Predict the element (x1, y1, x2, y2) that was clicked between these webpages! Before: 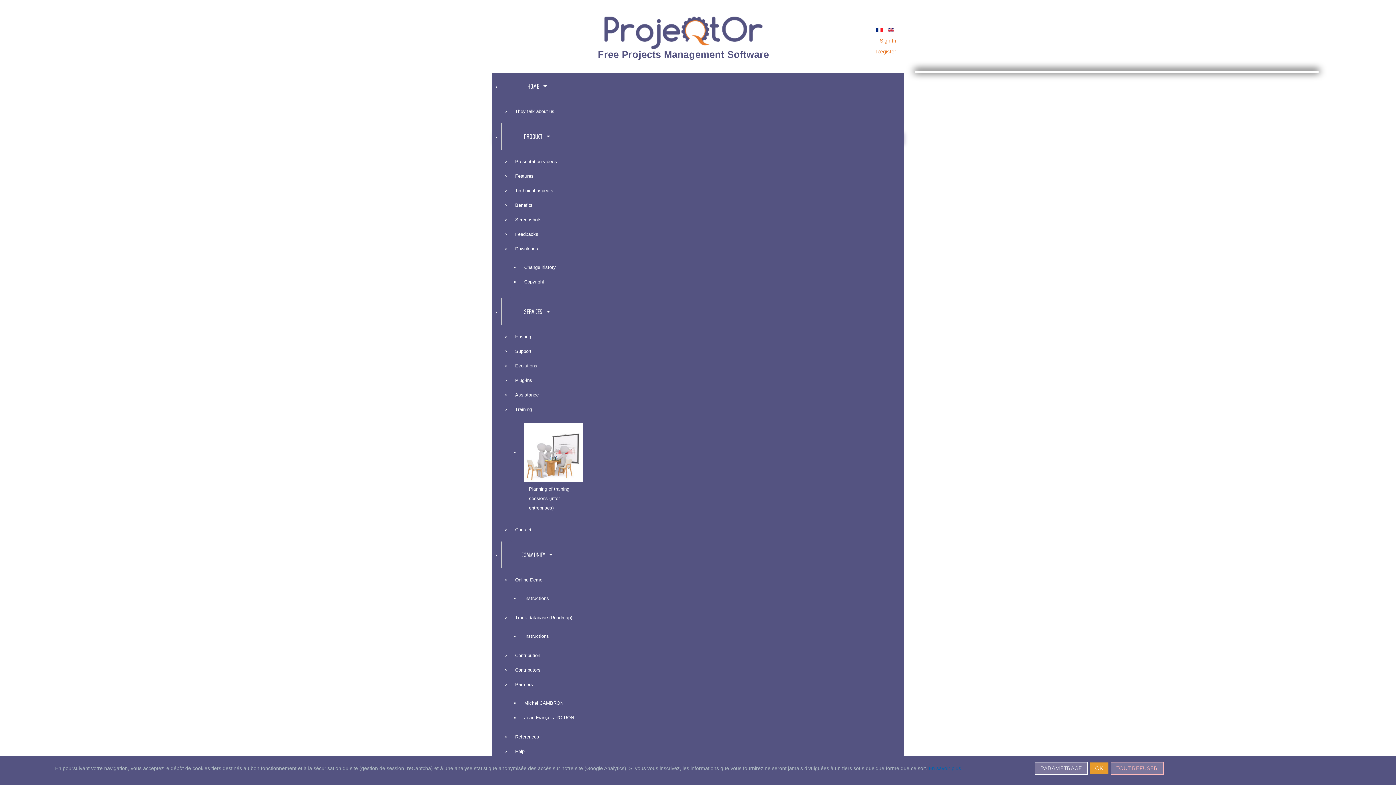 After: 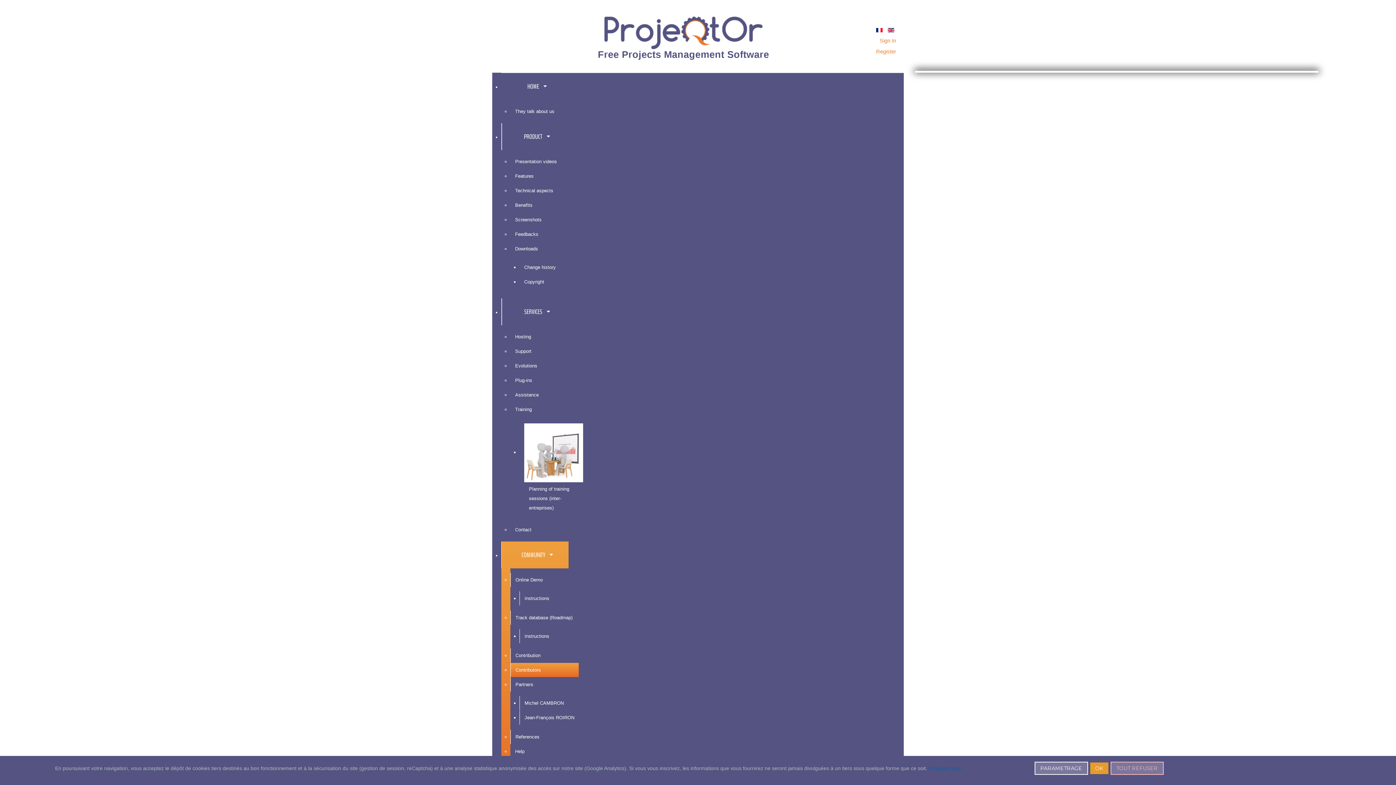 Action: bbox: (510, 663, 578, 677) label: Contributors